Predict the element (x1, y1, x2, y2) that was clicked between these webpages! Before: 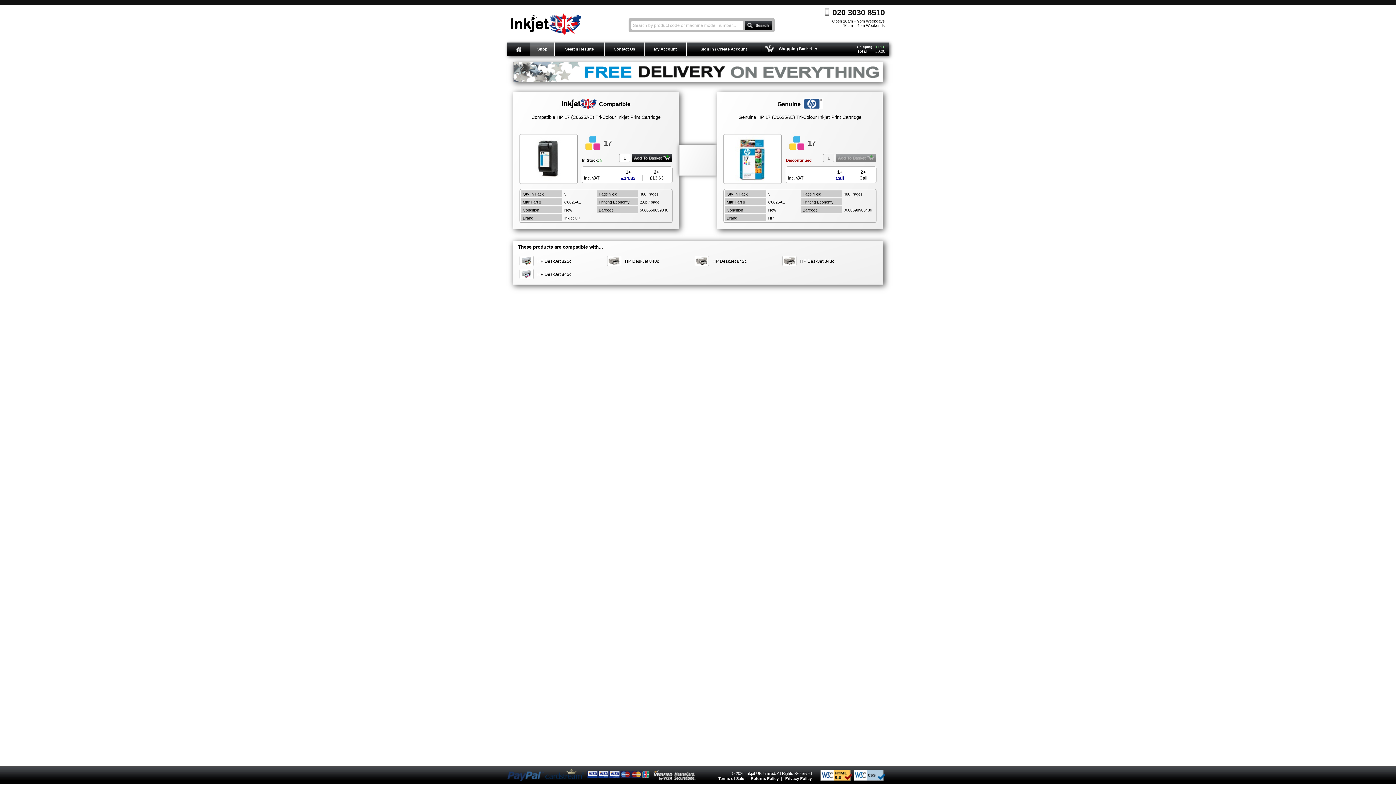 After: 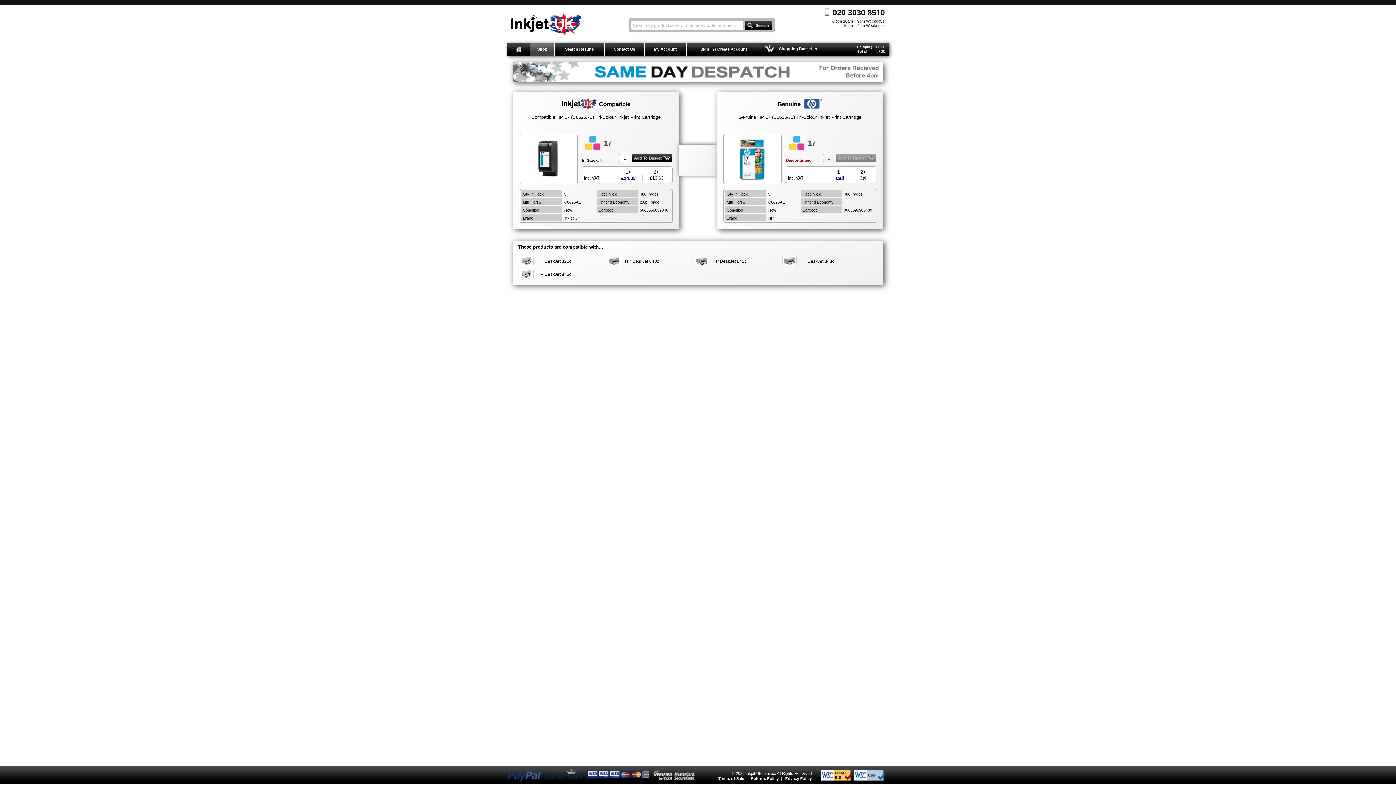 Action: label: Shop bbox: (537, 46, 547, 51)